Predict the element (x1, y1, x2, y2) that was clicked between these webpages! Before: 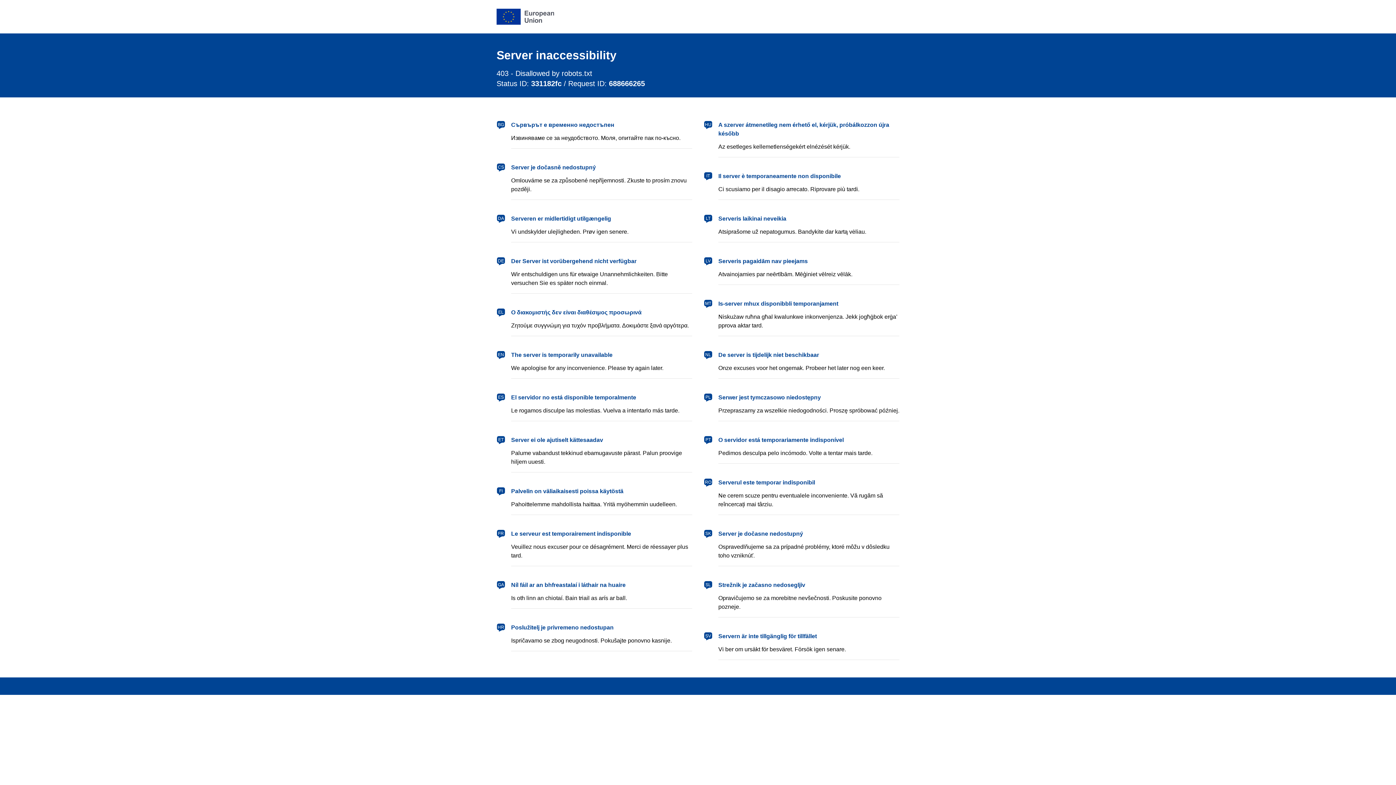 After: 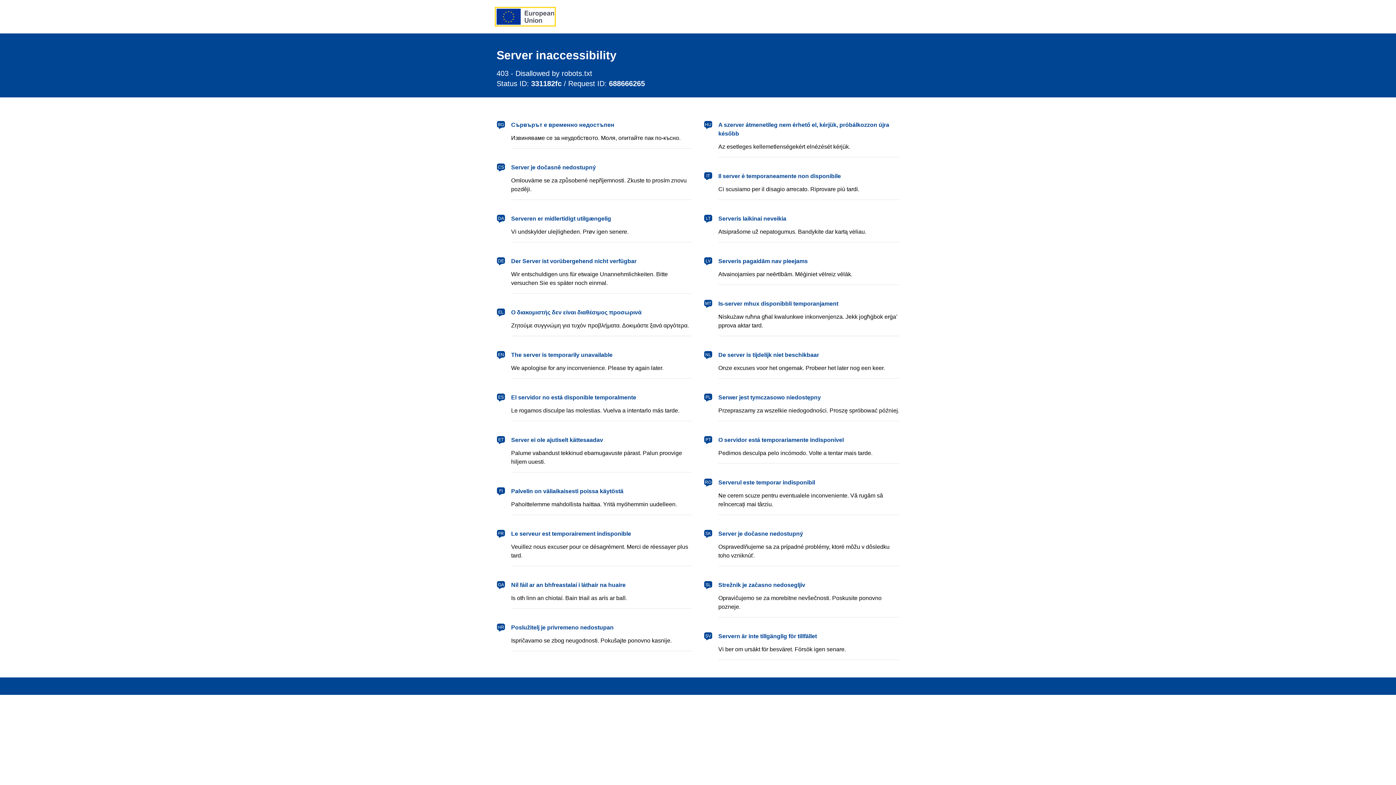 Action: label: European Union bbox: (496, 8, 554, 24)